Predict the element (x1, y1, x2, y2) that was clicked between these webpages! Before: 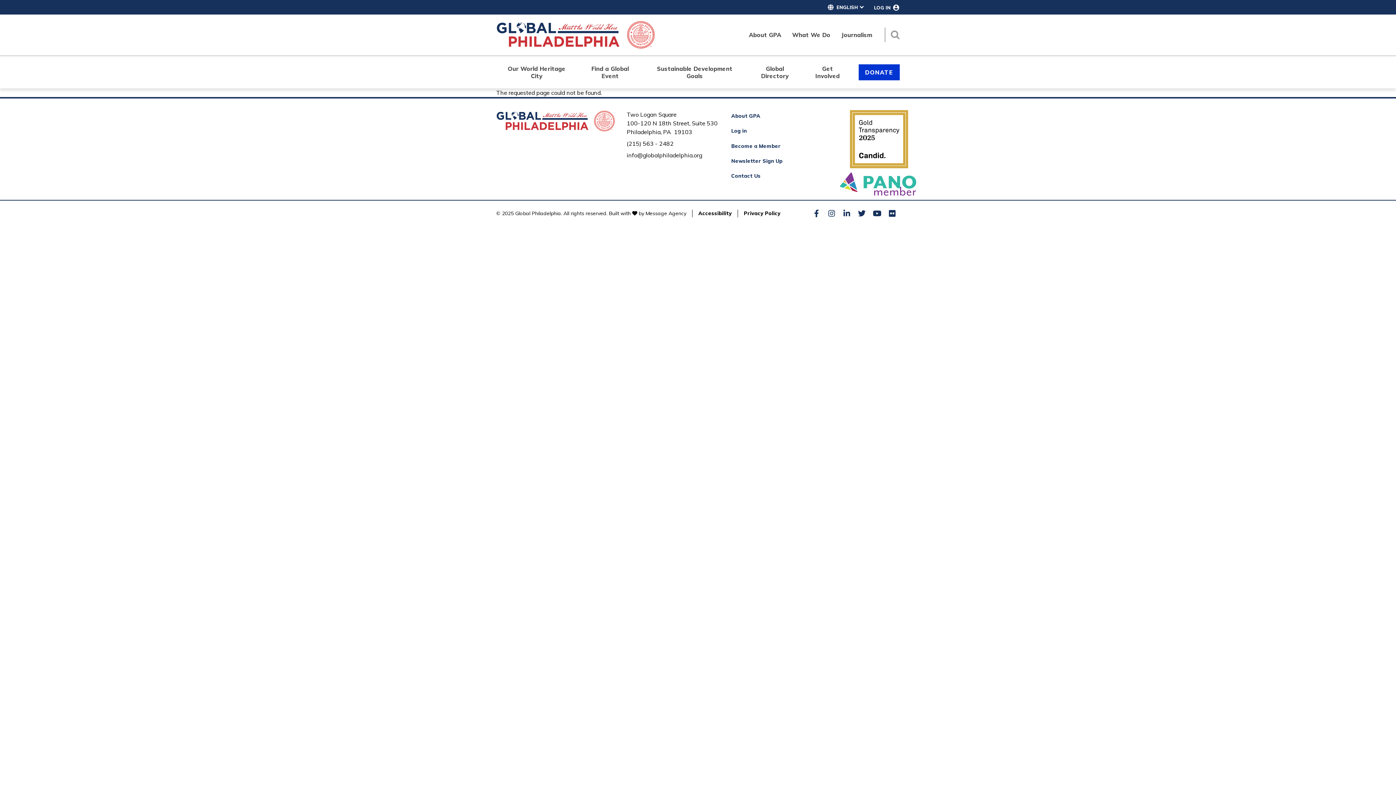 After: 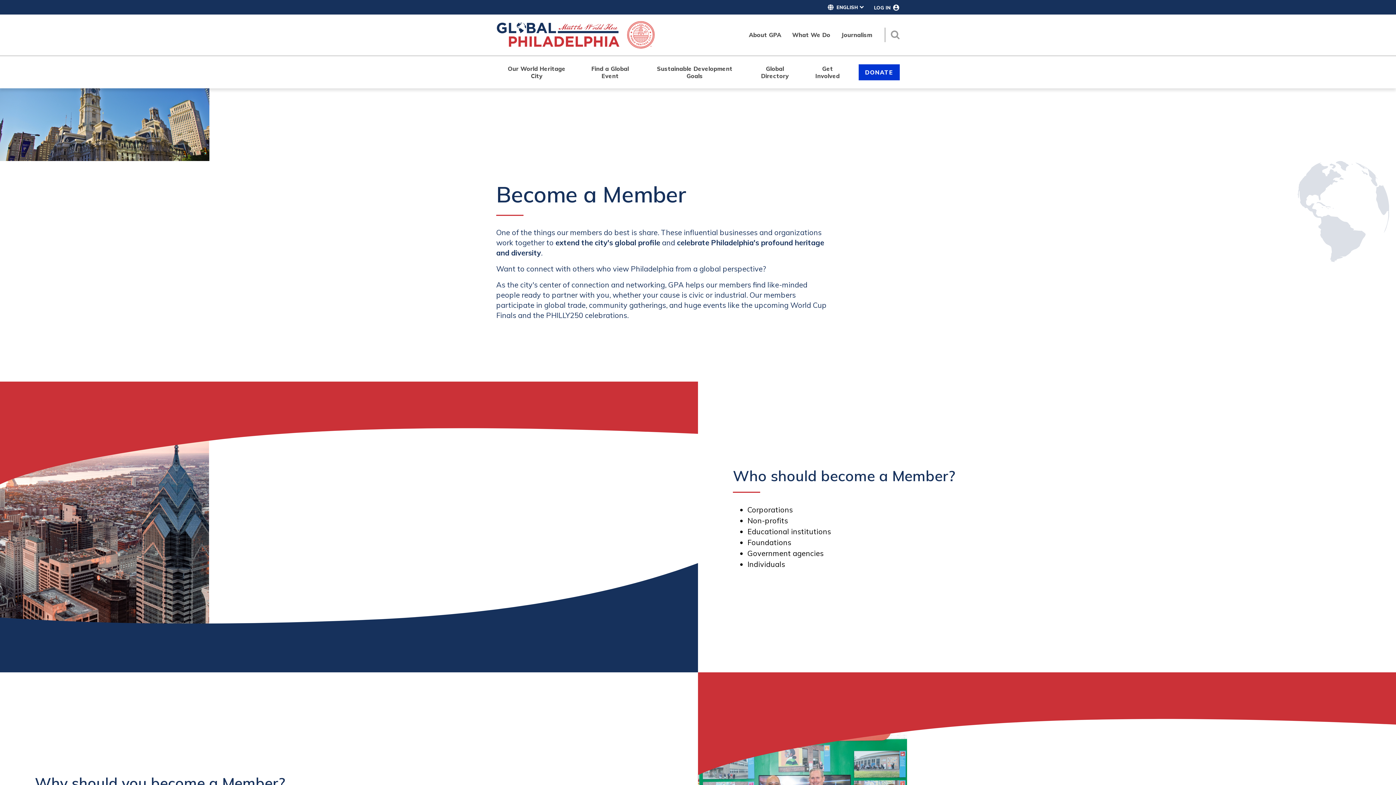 Action: label: Become a Member bbox: (727, 140, 828, 152)